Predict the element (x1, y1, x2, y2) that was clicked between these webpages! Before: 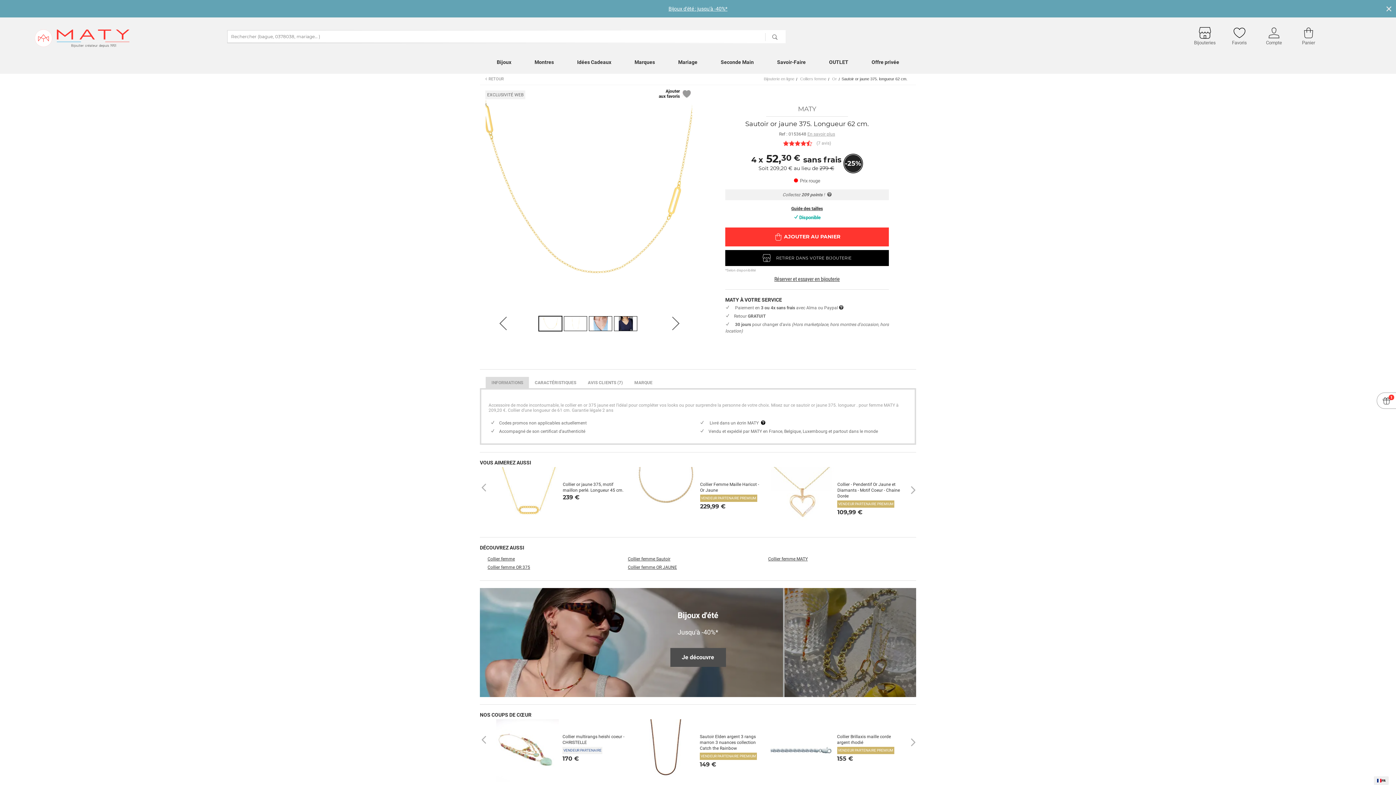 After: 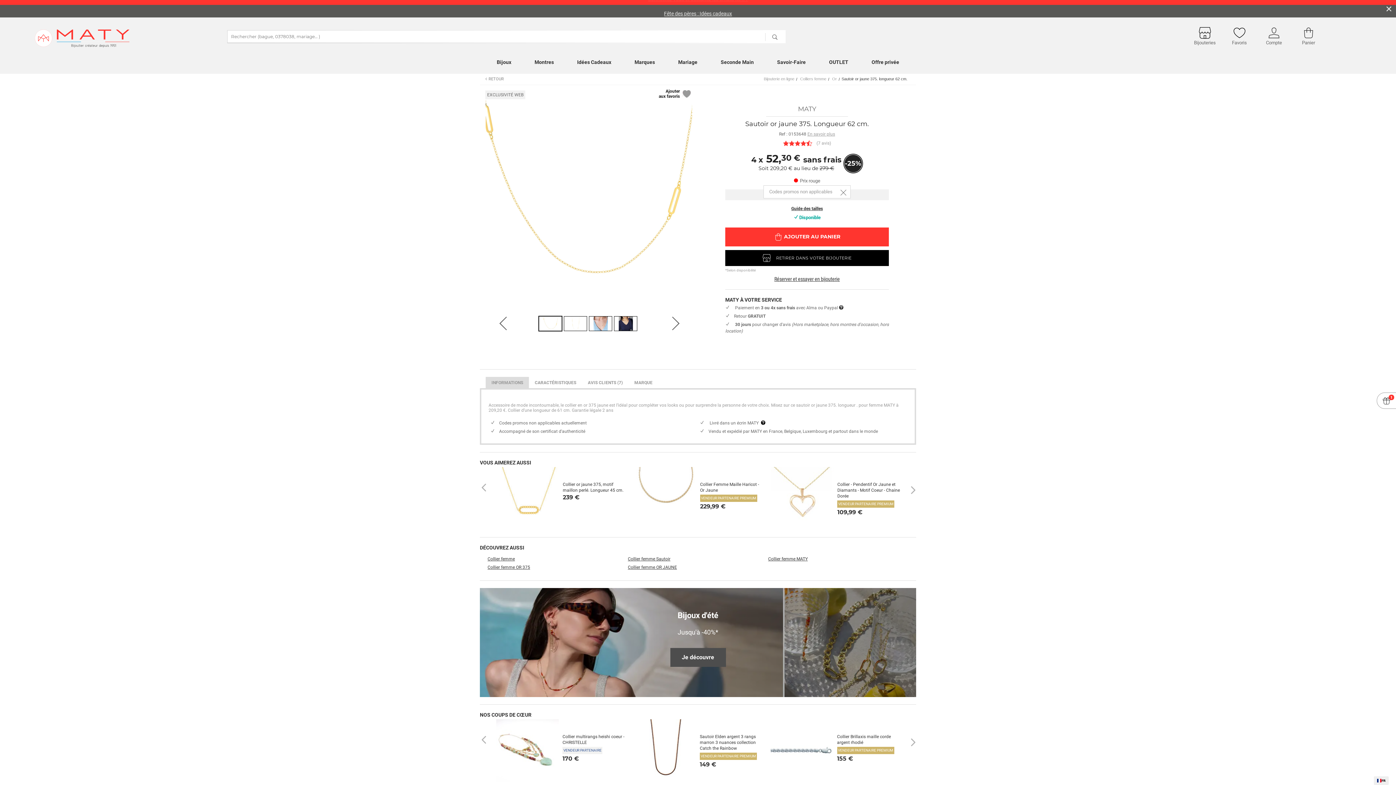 Action: label:  Prix rouge bbox: (794, 178, 820, 183)